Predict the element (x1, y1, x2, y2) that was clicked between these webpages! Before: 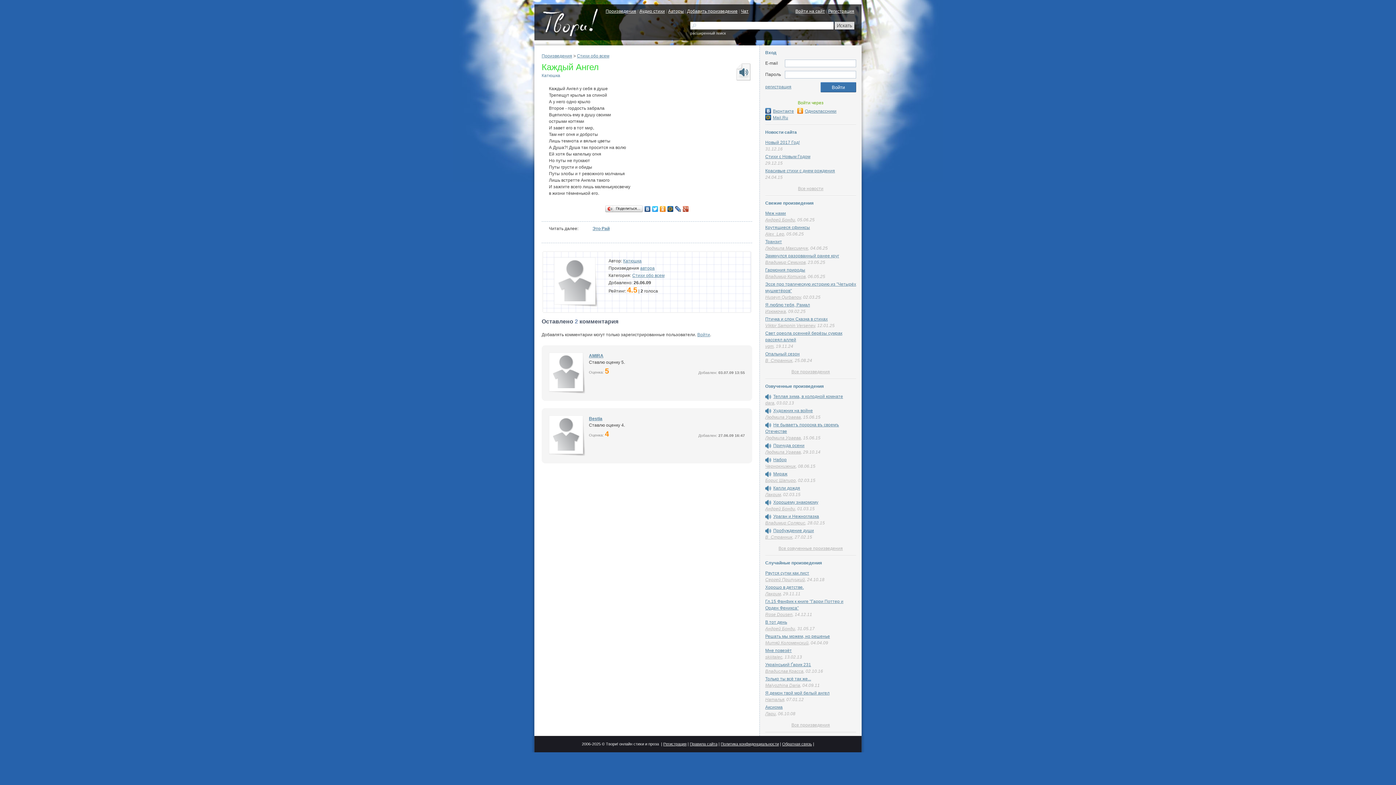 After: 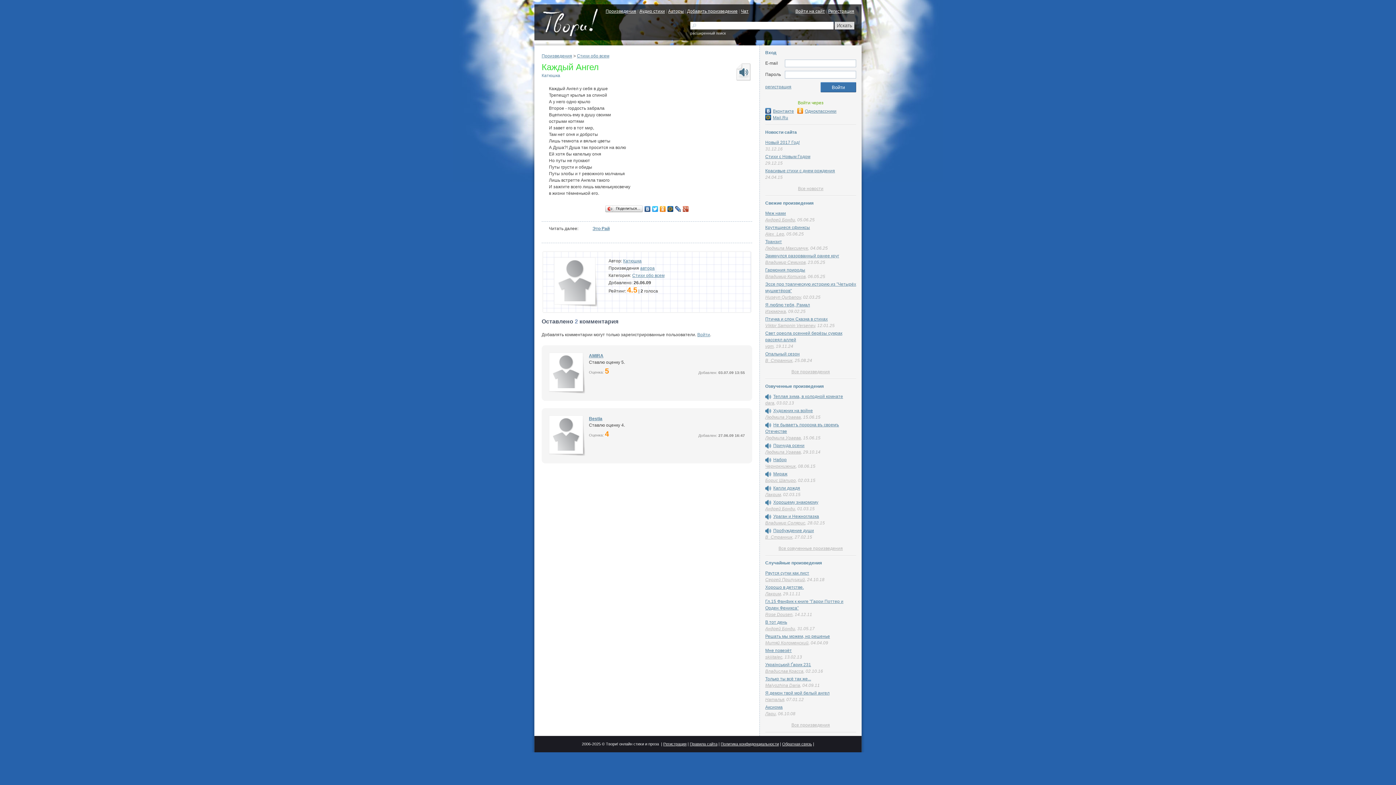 Action: bbox: (651, 204, 659, 213)